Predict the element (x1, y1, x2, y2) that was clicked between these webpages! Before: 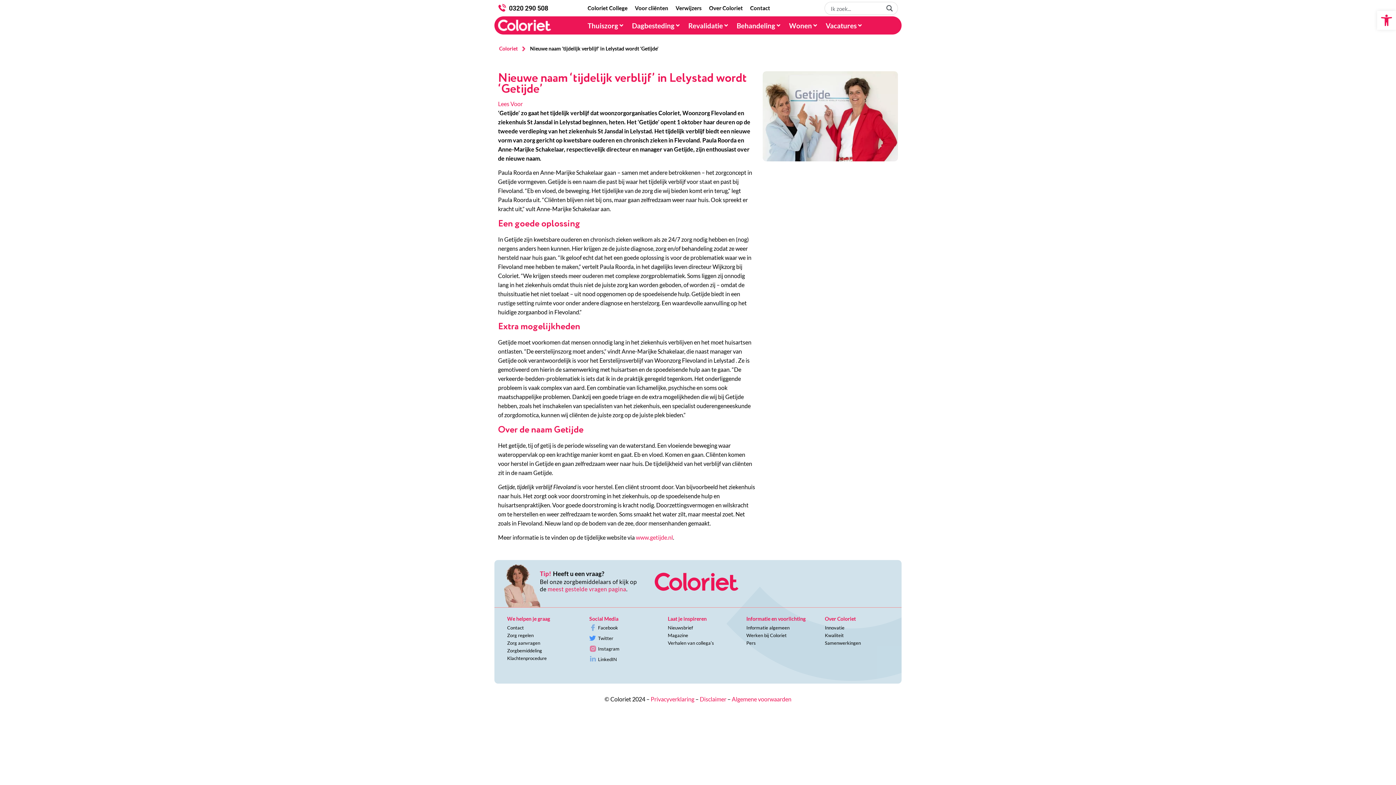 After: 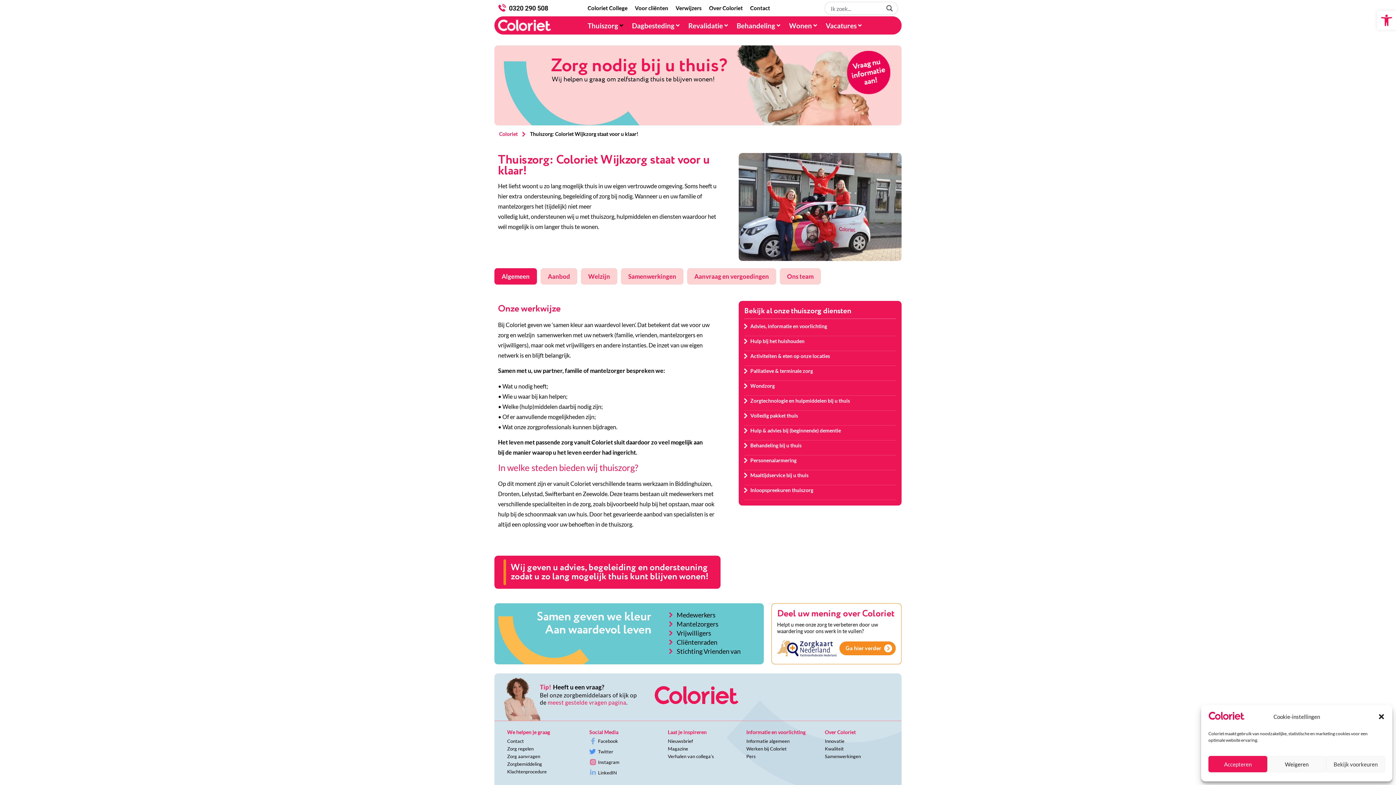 Action: bbox: (587, 20, 618, 30) label: Thuiszorg